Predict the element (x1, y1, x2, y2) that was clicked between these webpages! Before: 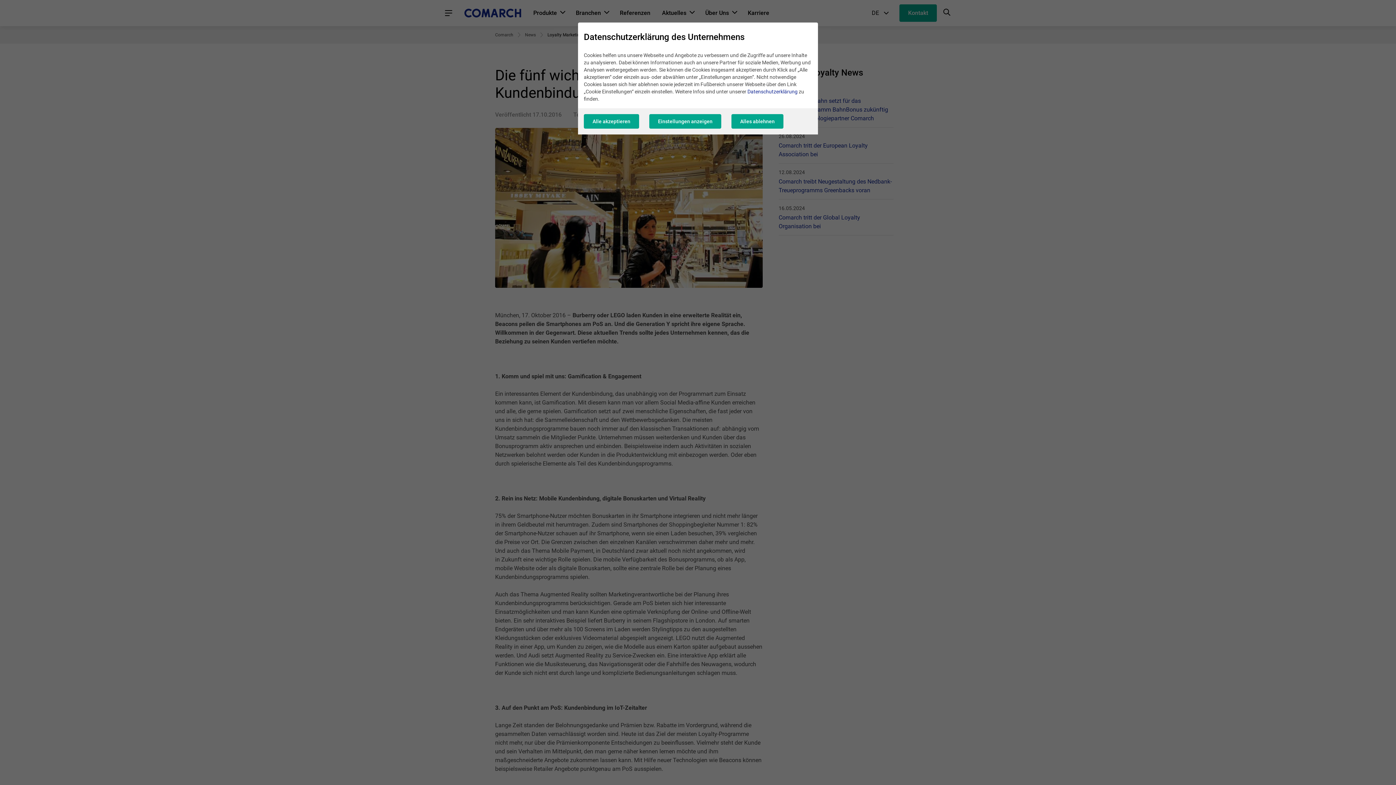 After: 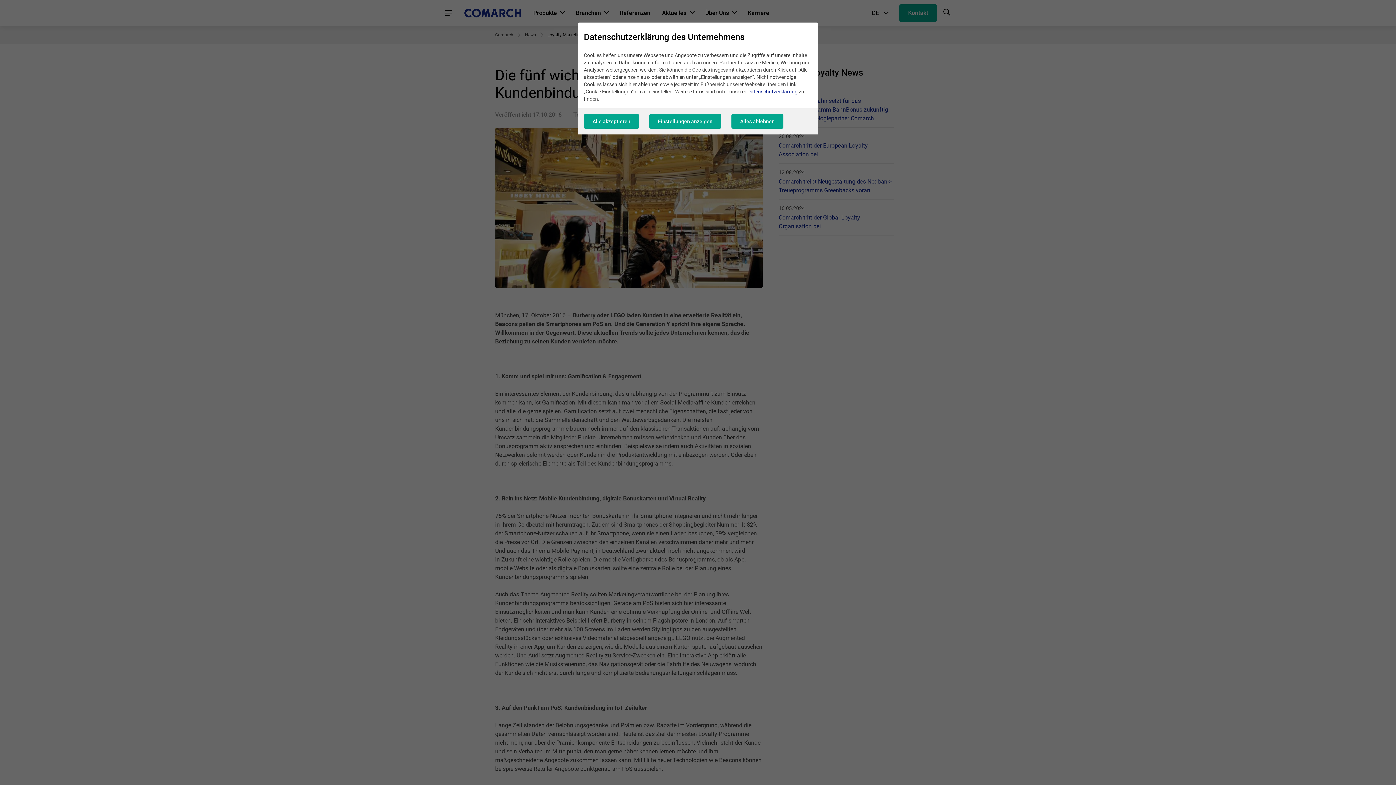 Action: label: Datenschutzerklärung bbox: (747, 88, 797, 94)